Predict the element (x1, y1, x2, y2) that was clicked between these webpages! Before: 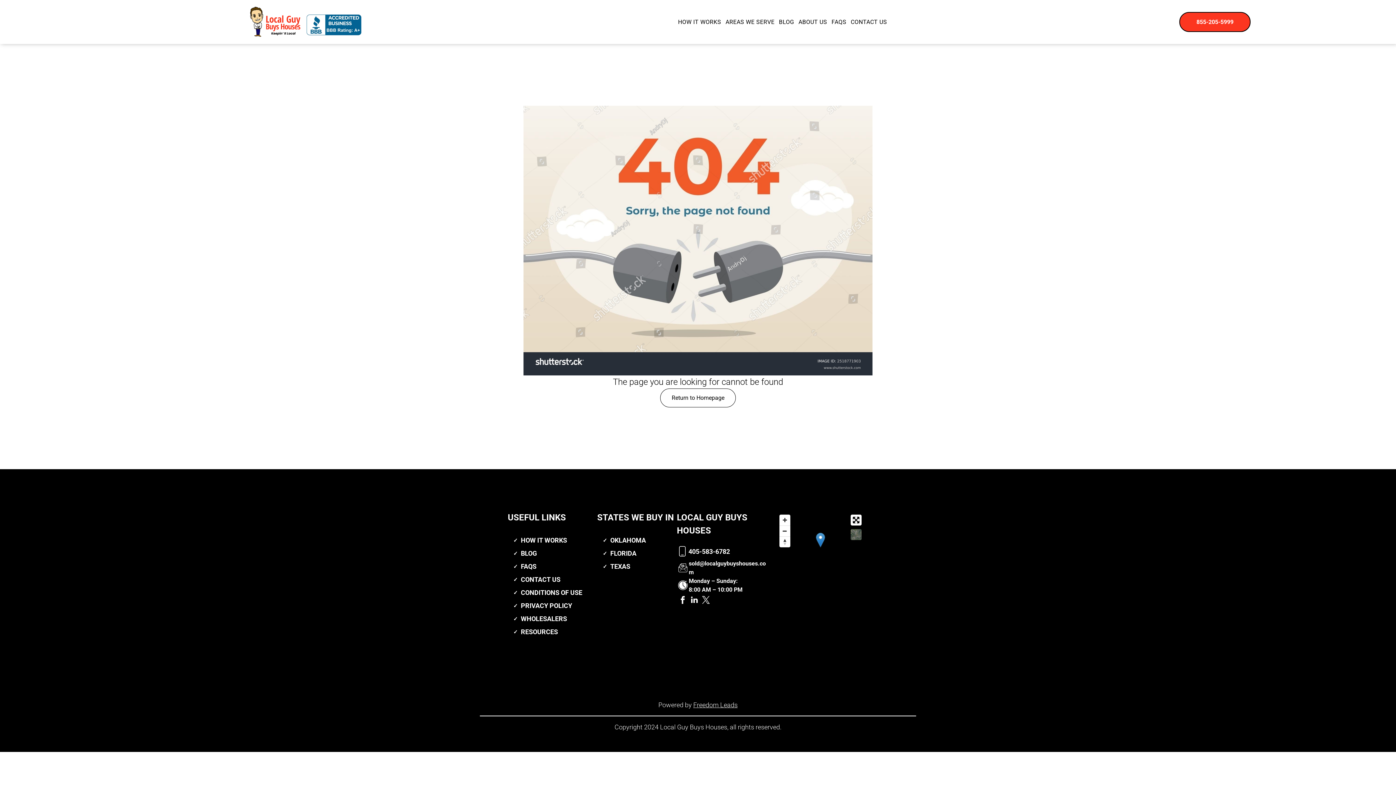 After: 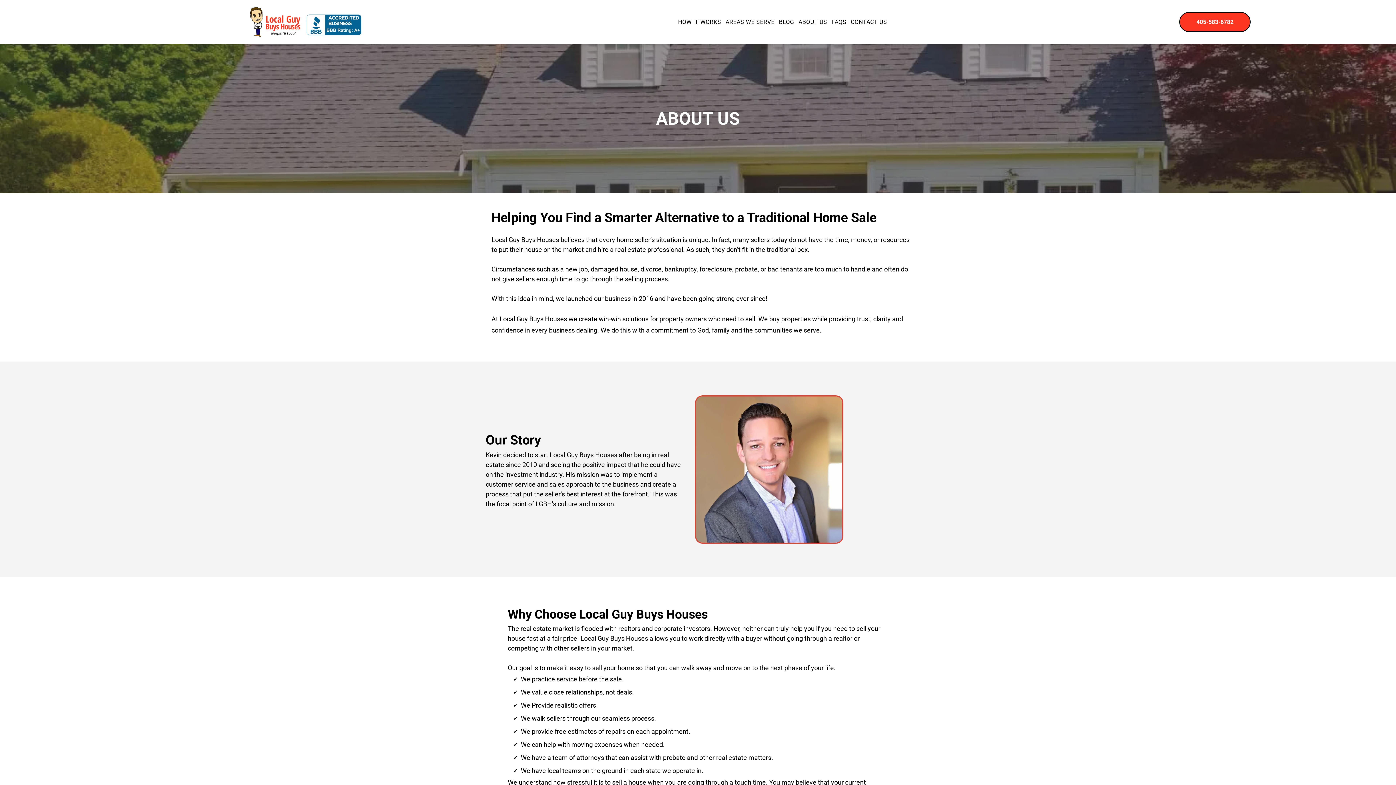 Action: label: ABOUT US bbox: (796, 18, 829, 25)